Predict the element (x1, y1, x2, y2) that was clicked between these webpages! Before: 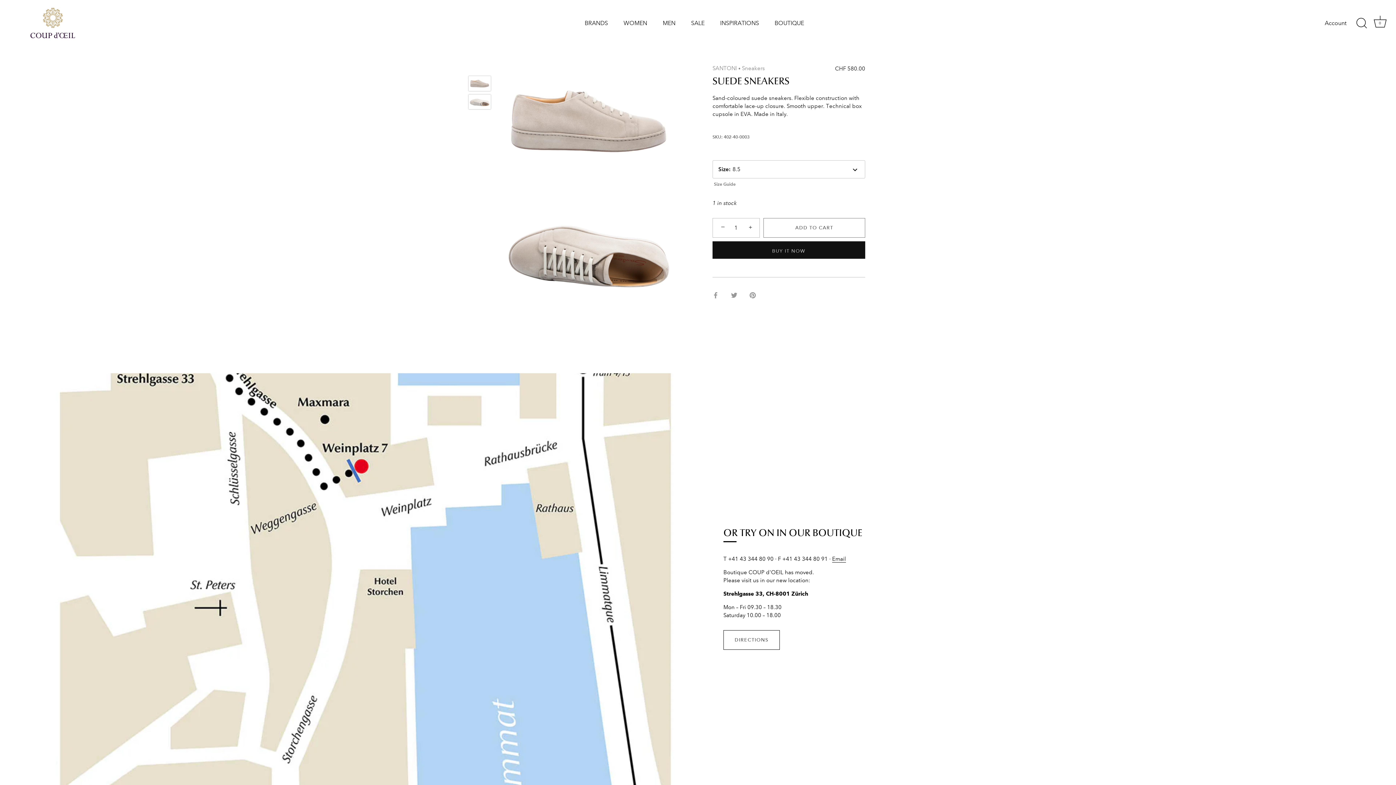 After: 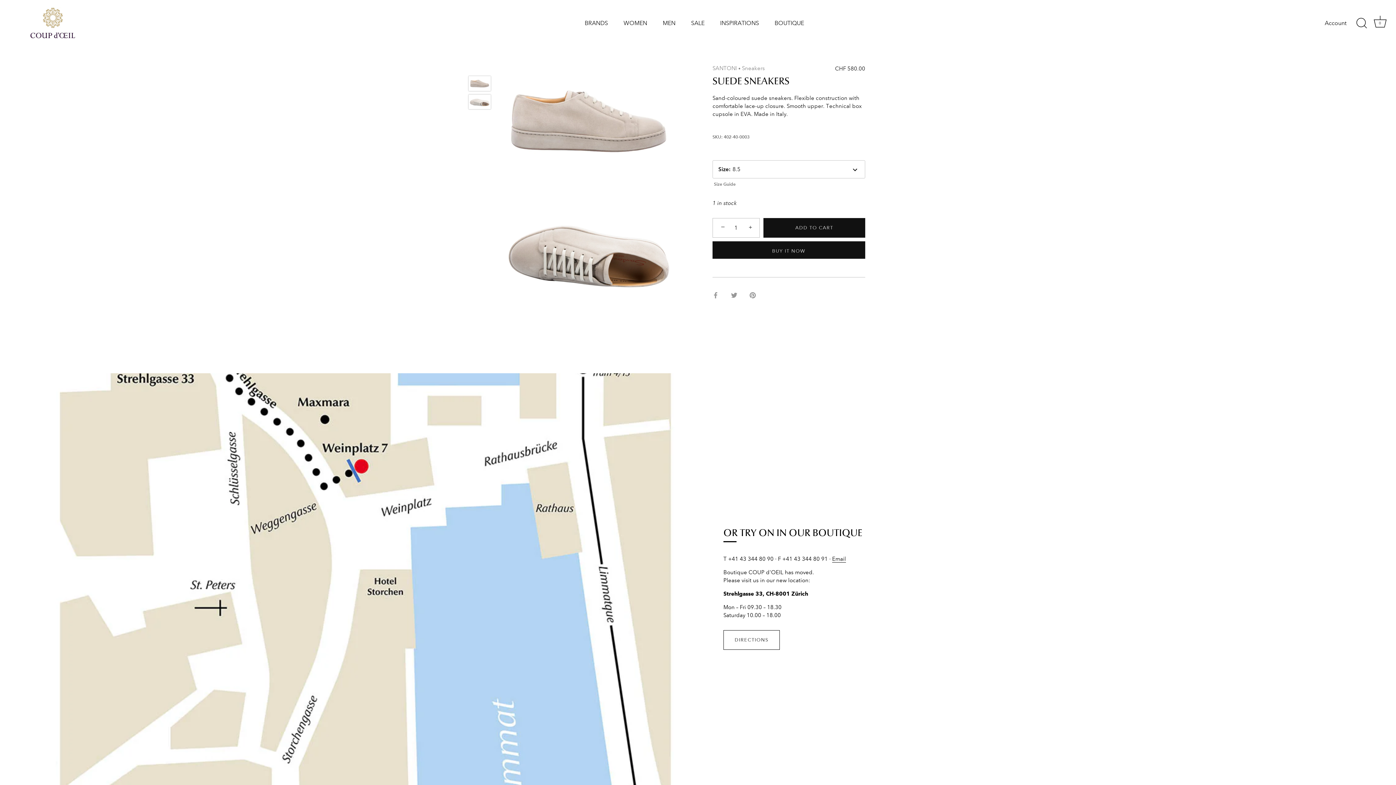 Action: label: ADD TO CART bbox: (763, 218, 865, 237)